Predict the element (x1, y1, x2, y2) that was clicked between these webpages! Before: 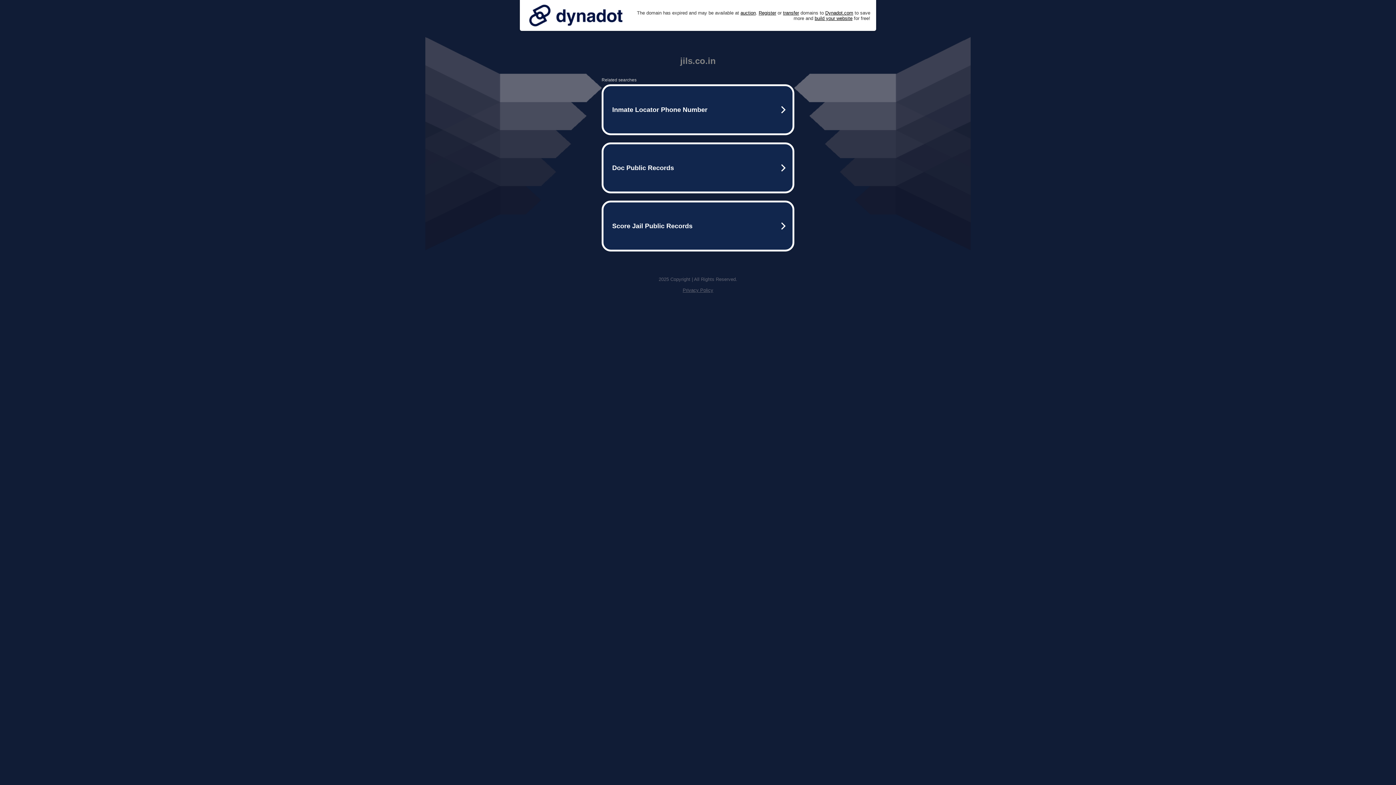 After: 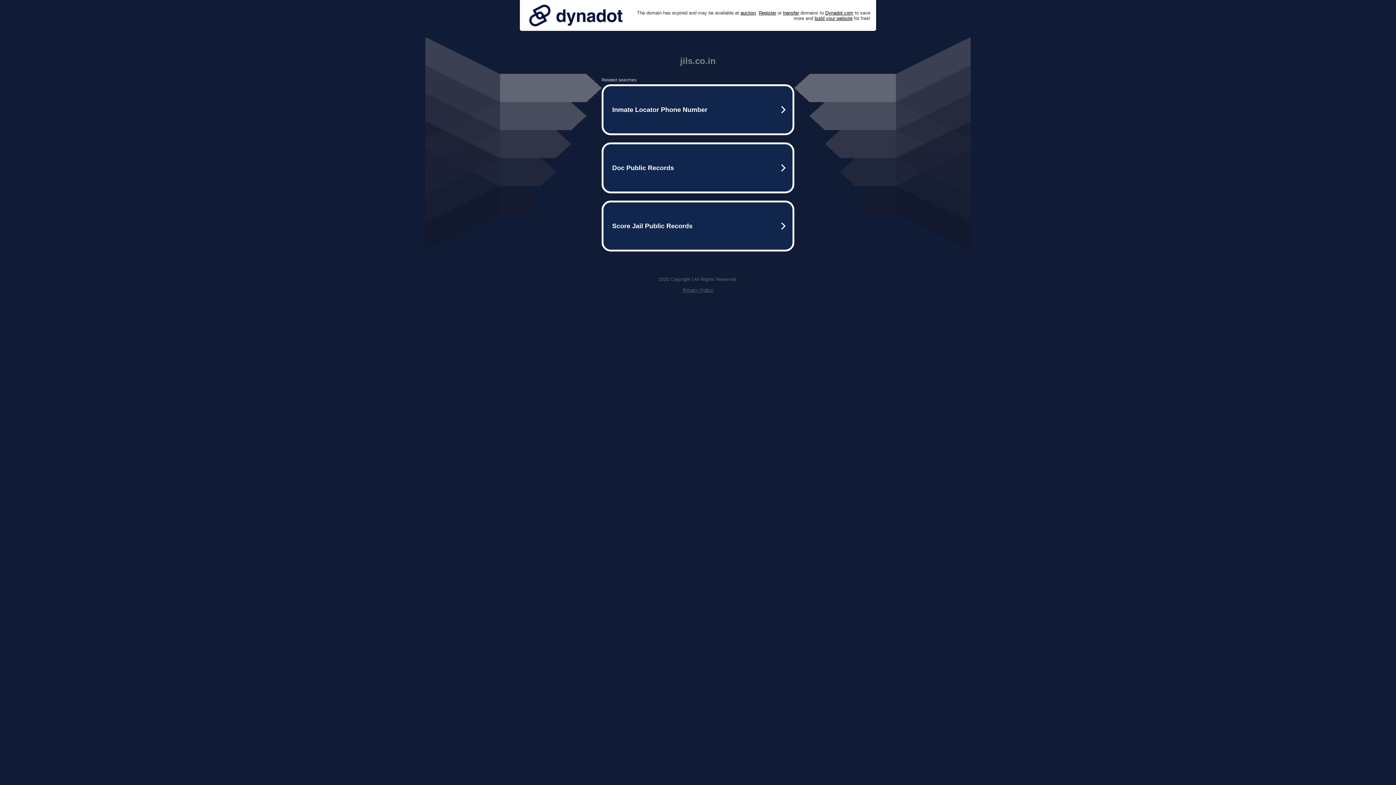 Action: bbox: (682, 287, 713, 293) label: Privacy Policy